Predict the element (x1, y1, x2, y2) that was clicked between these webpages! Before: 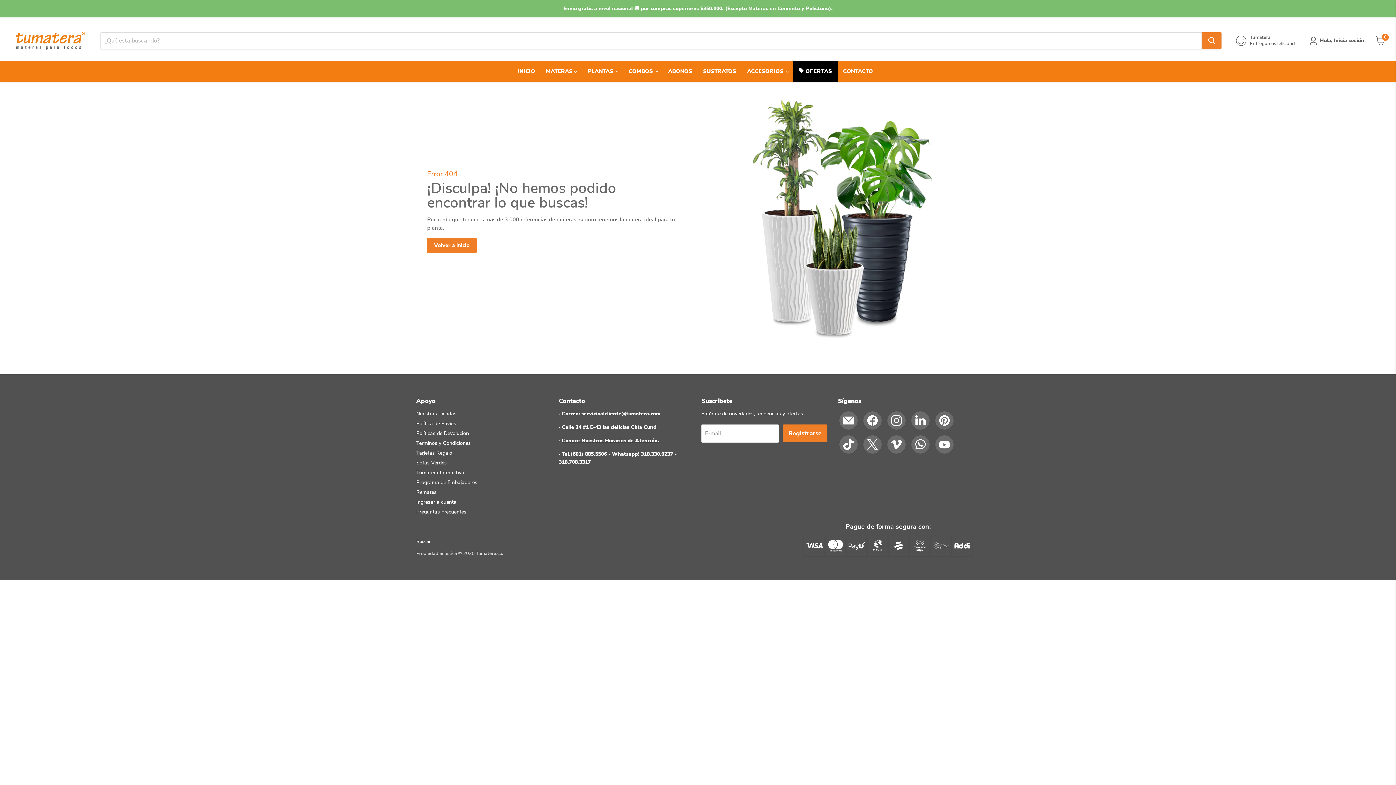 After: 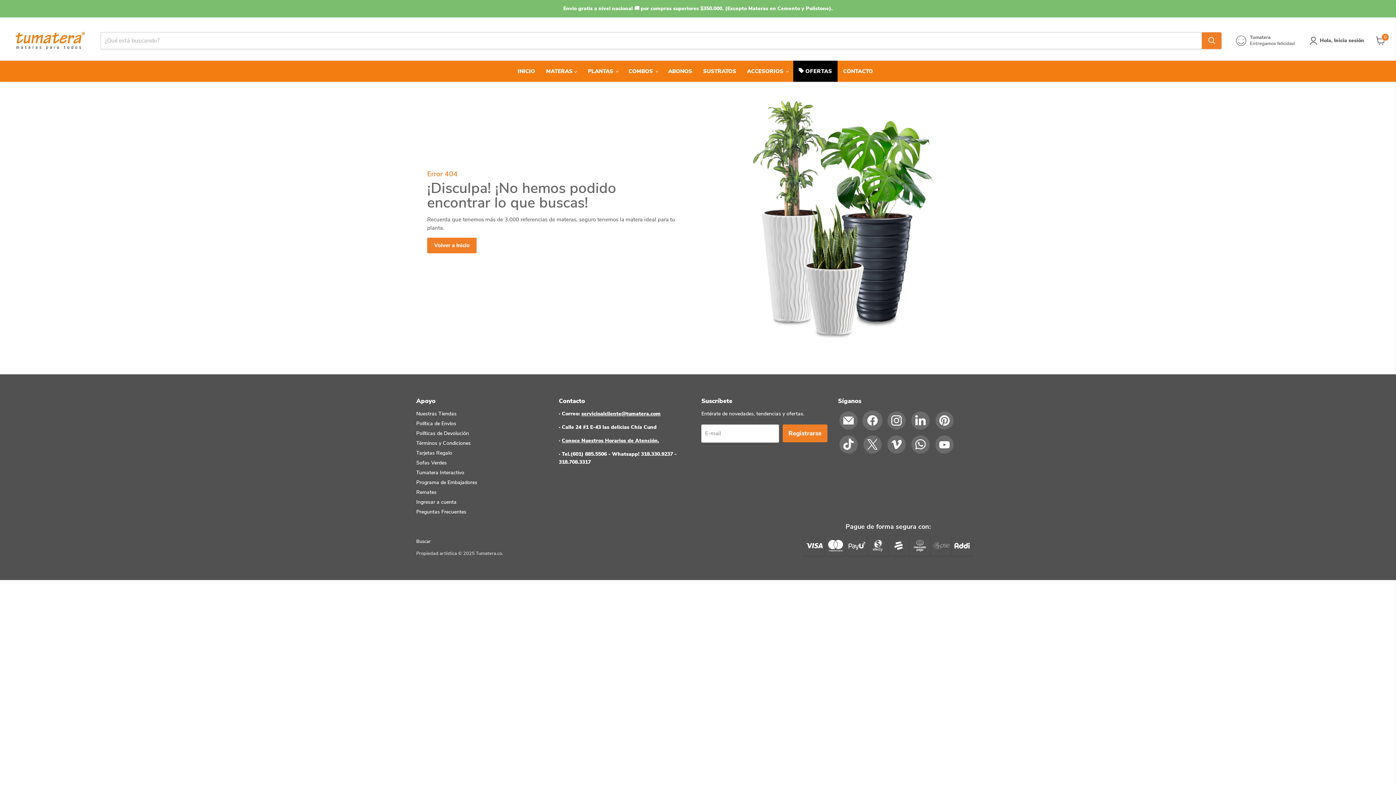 Action: bbox: (863, 411, 881, 429) label: Encuéntrenos en Facebook